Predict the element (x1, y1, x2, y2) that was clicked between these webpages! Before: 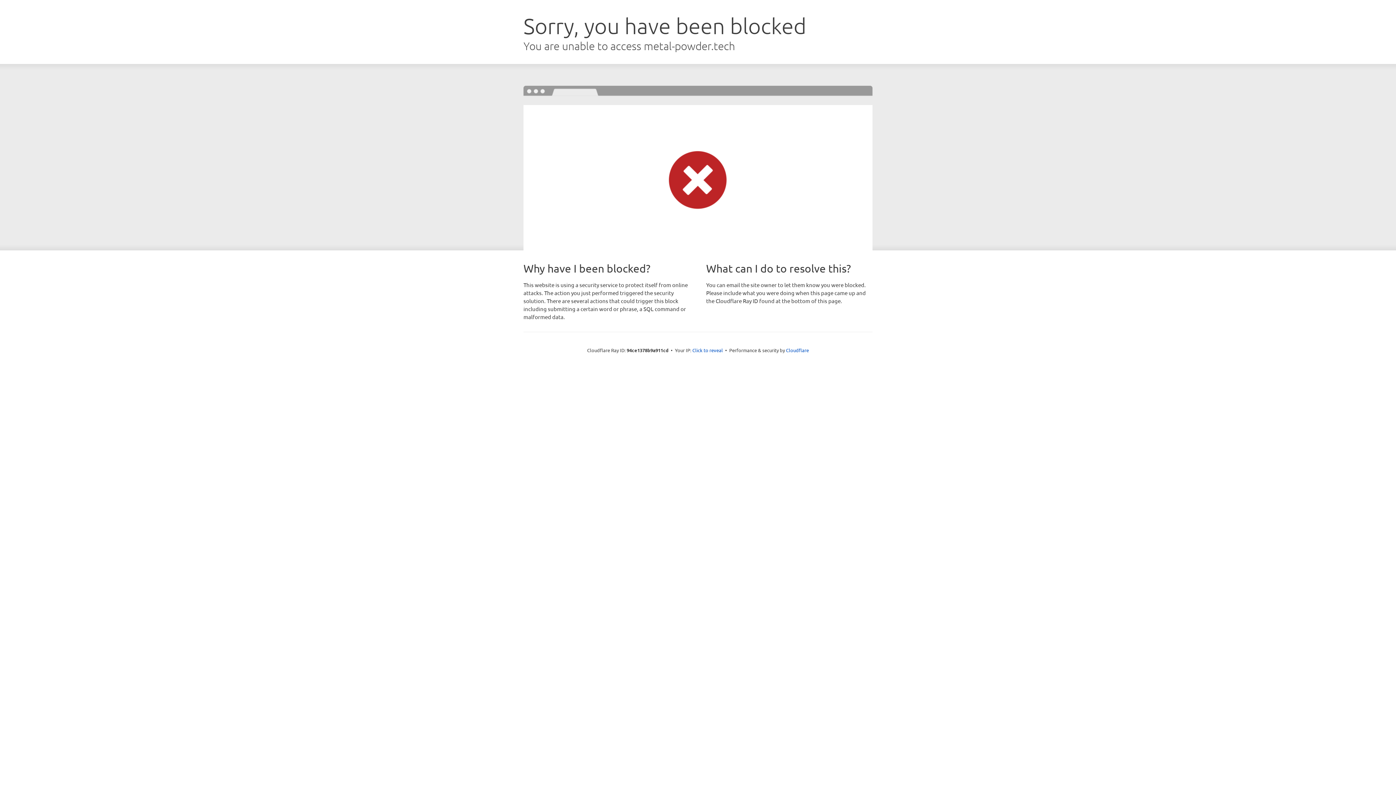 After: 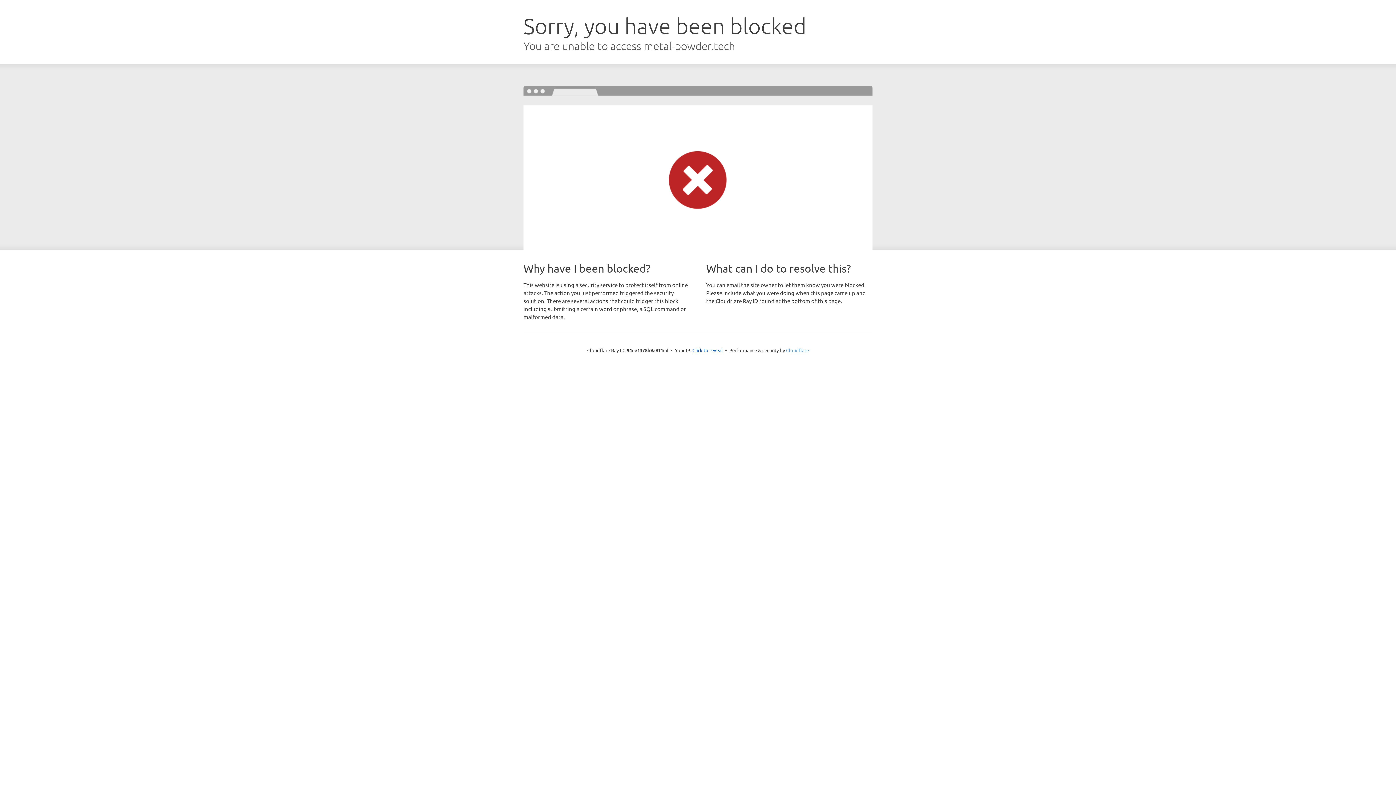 Action: label: Cloudflare bbox: (786, 347, 809, 353)